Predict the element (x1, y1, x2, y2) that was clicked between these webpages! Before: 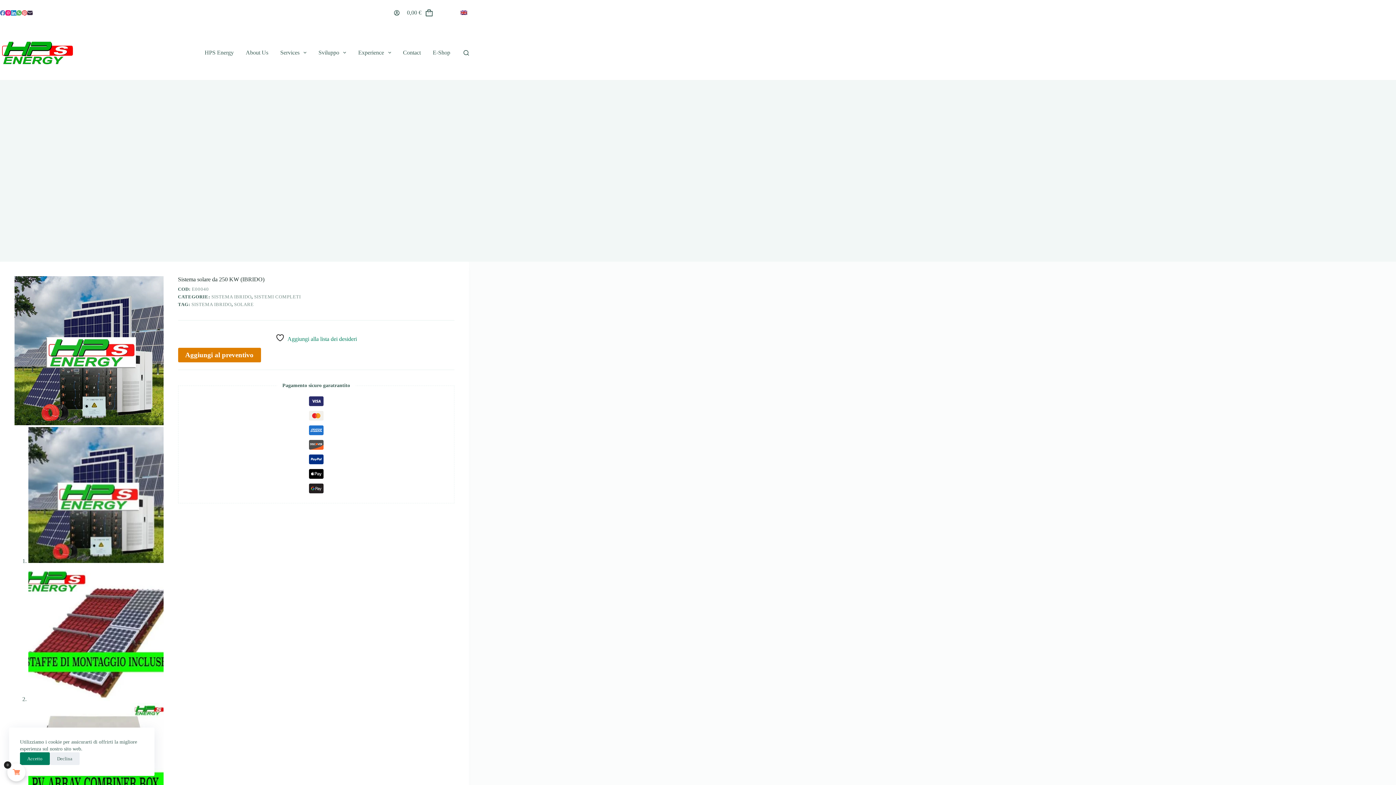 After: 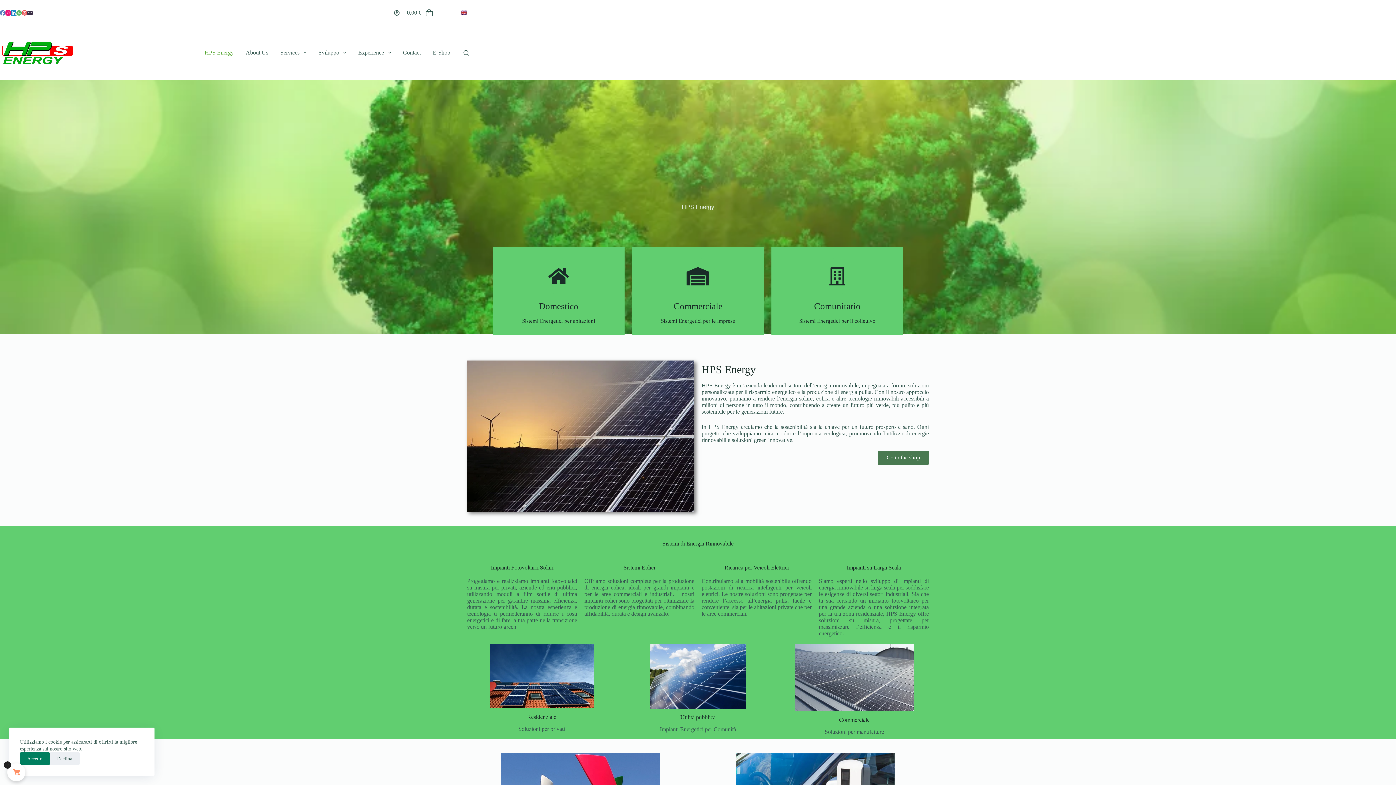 Action: bbox: (0, 40, 74, 65)